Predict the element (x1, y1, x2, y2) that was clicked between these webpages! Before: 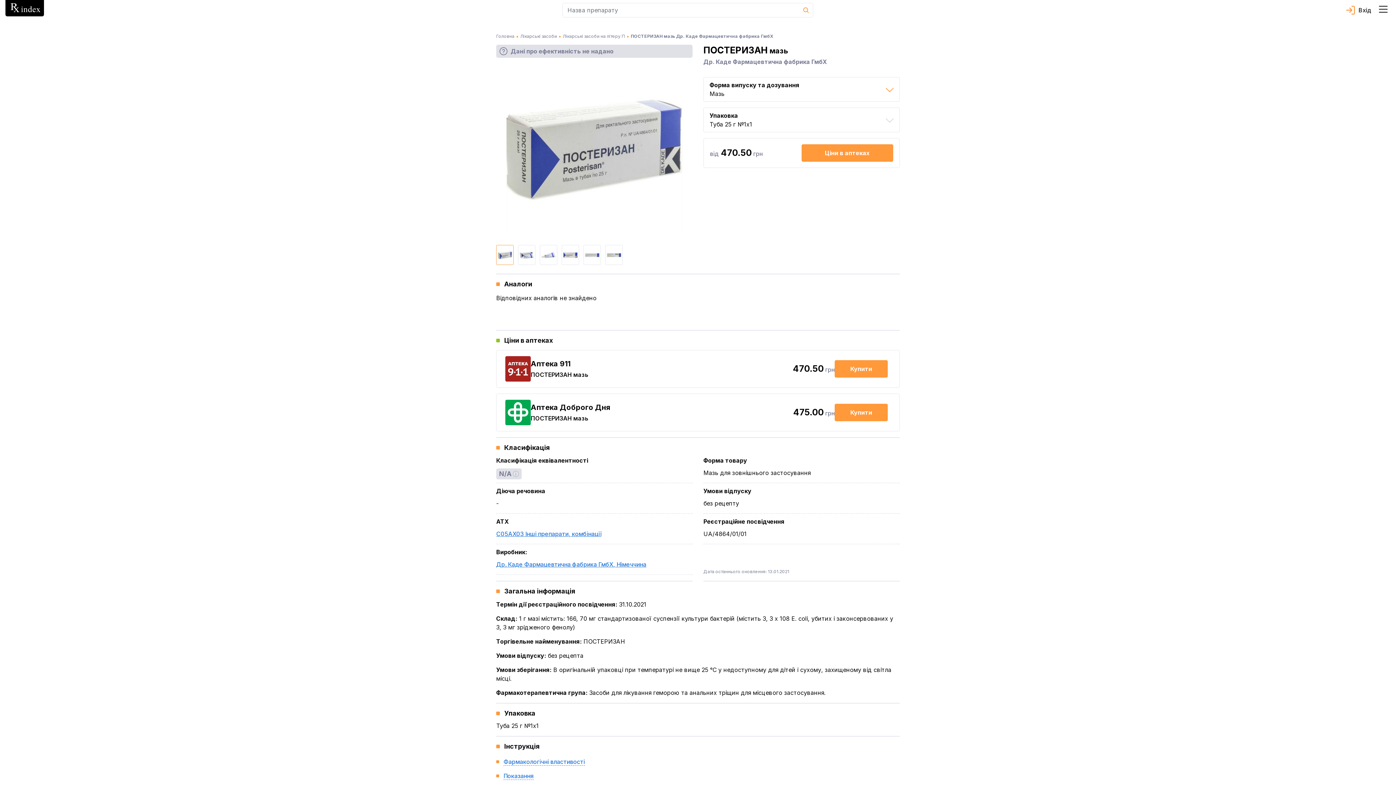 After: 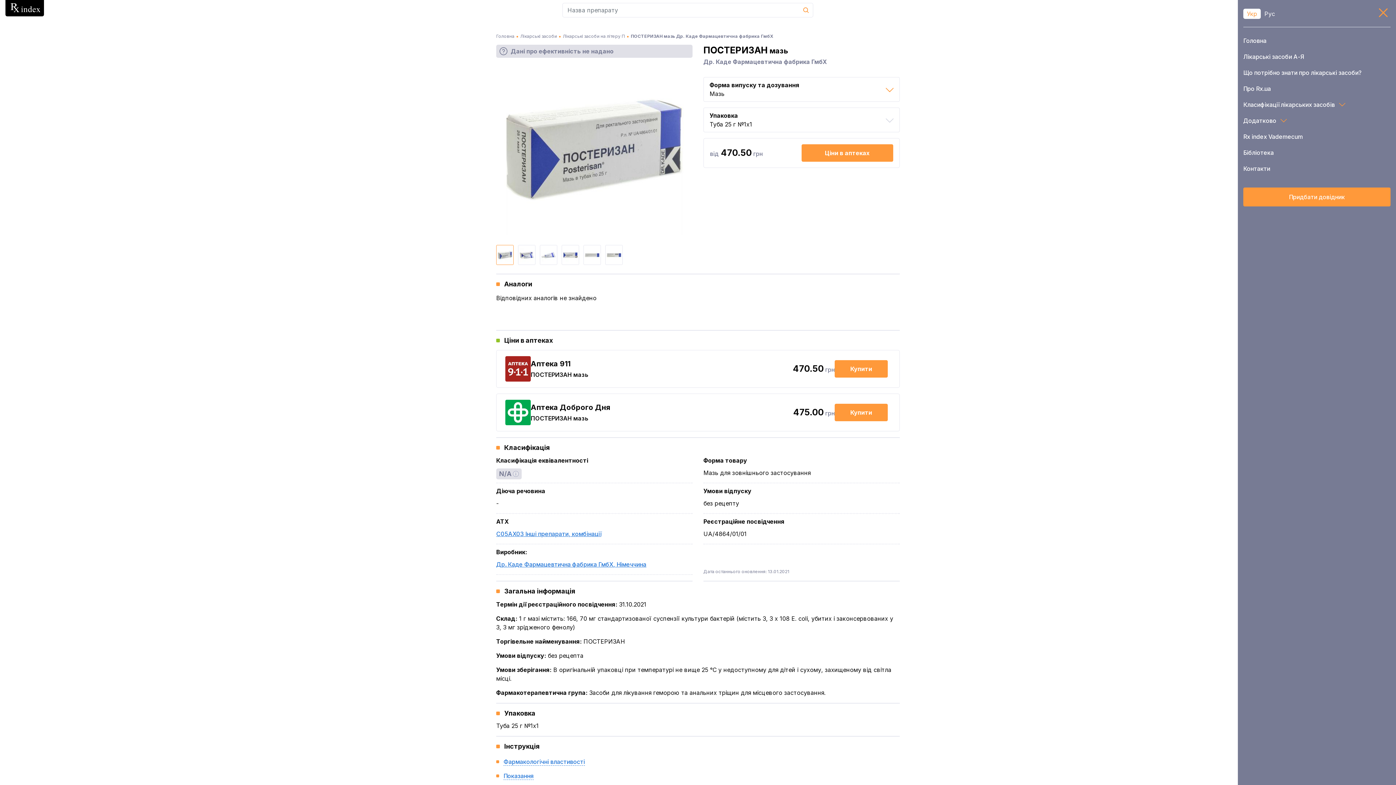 Action: bbox: (1376, 1, 1390, 18)